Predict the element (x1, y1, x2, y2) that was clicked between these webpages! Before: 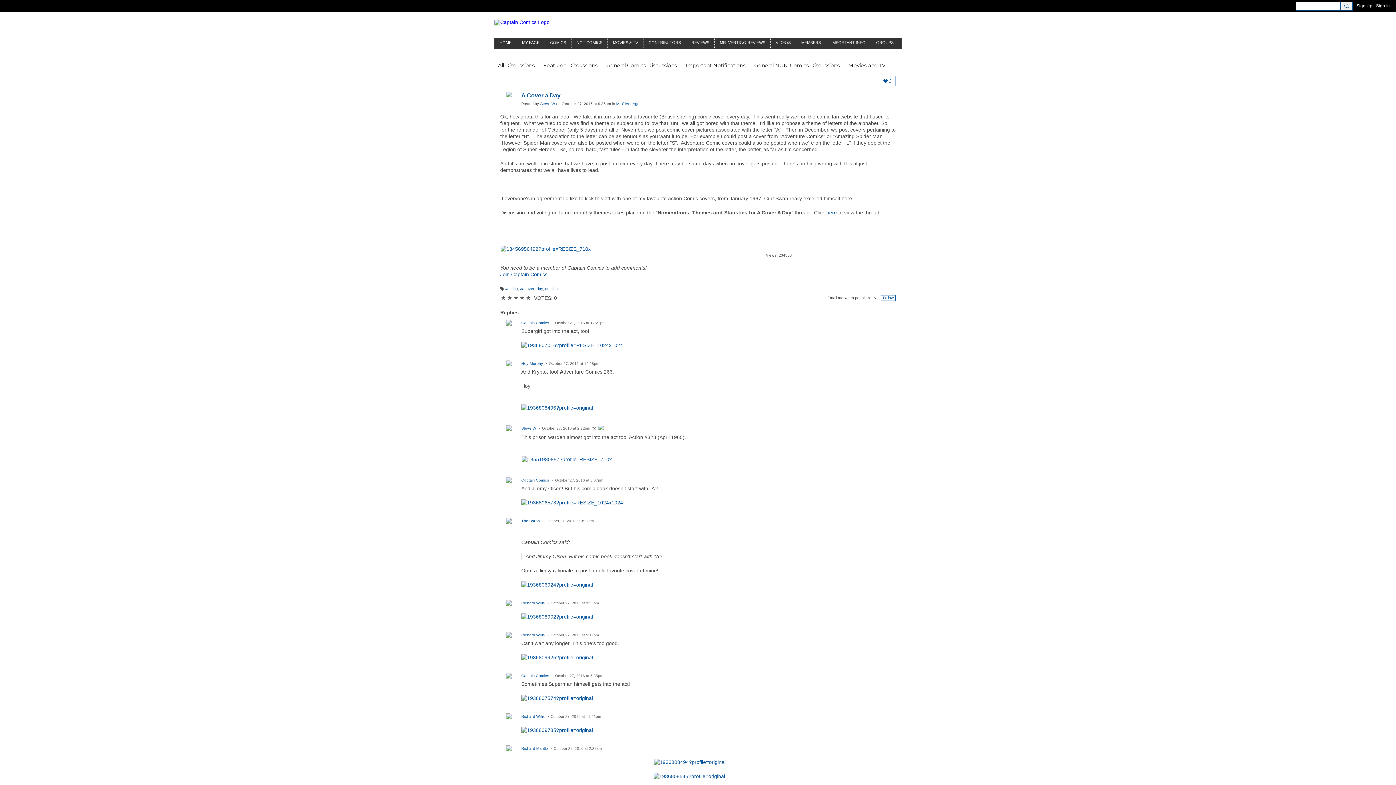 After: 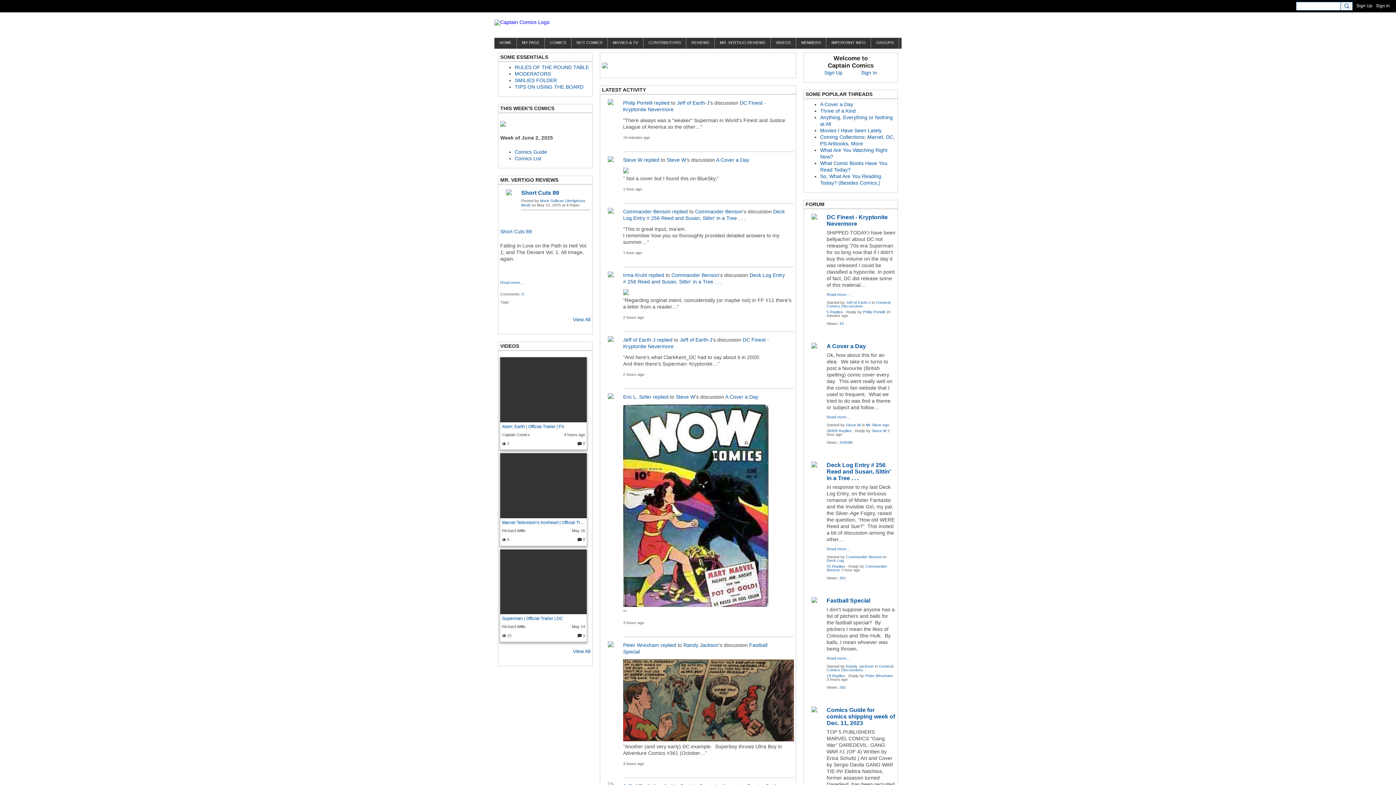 Action: label: HOME bbox: (494, 37, 516, 48)